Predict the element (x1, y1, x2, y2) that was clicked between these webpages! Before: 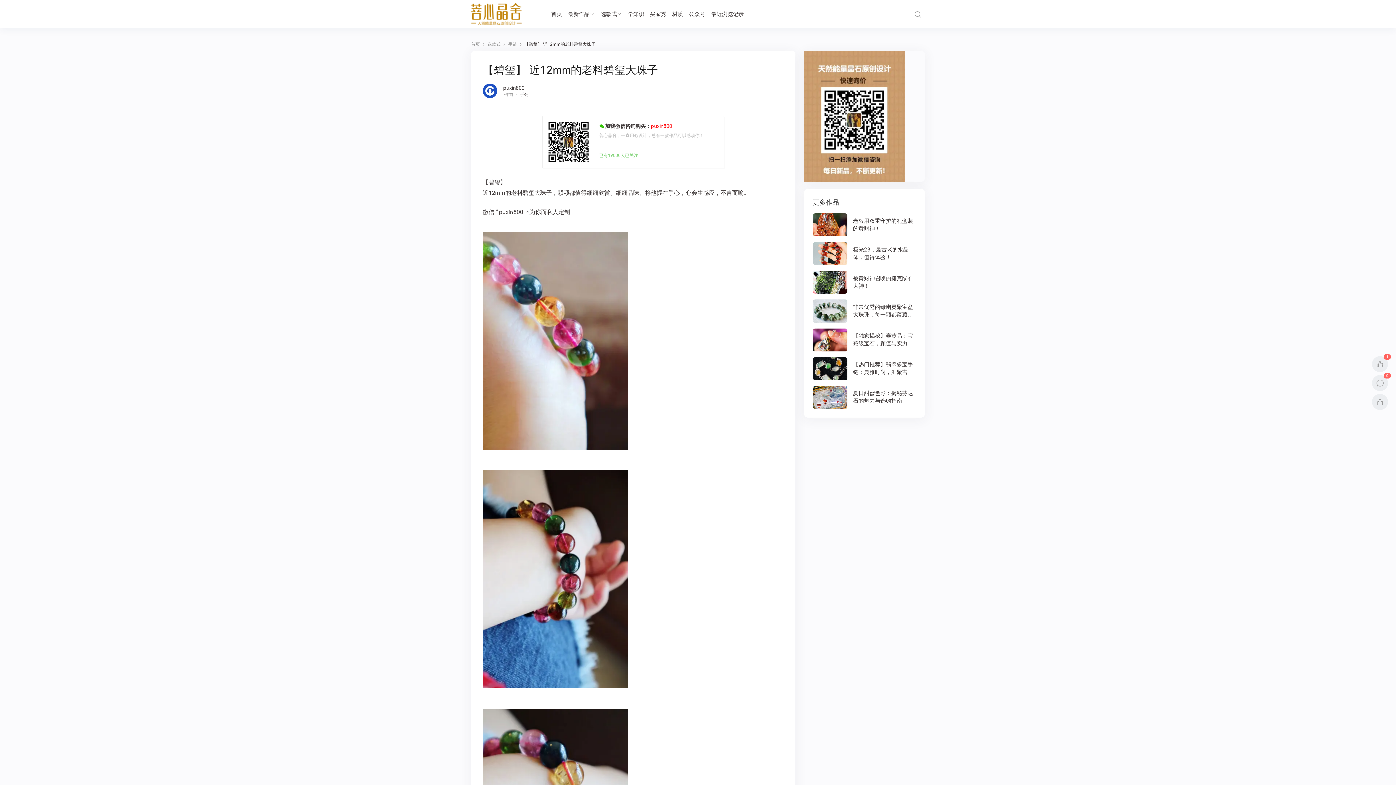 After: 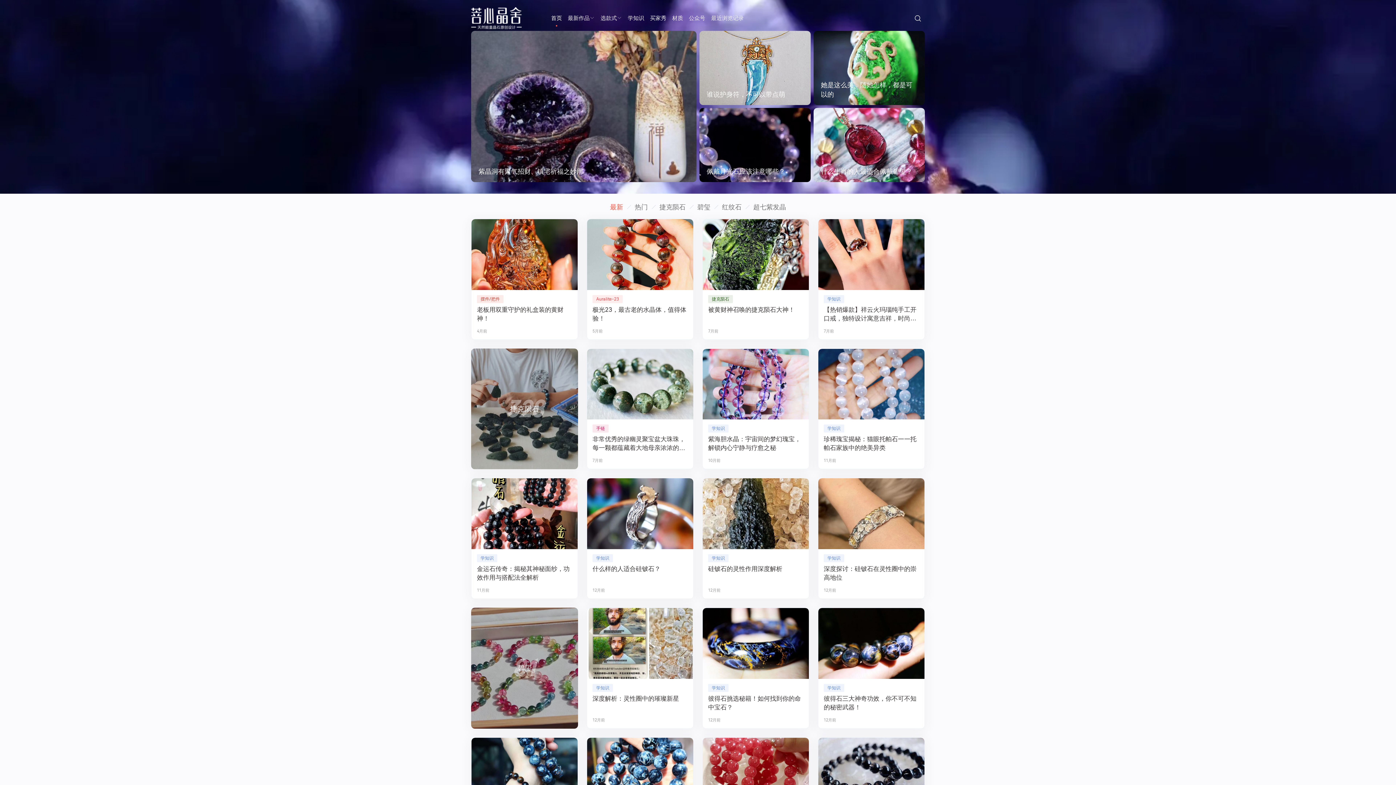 Action: bbox: (471, 3, 536, 25)